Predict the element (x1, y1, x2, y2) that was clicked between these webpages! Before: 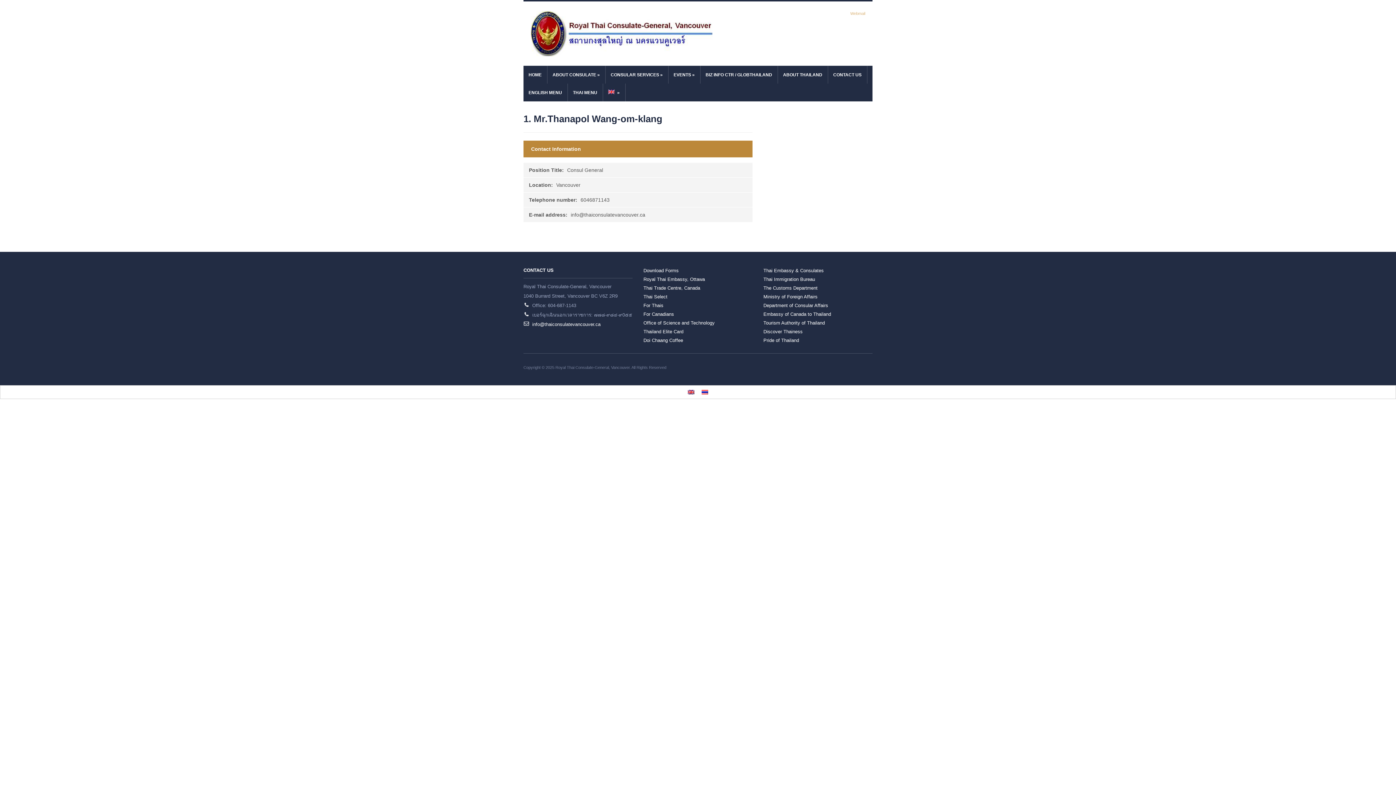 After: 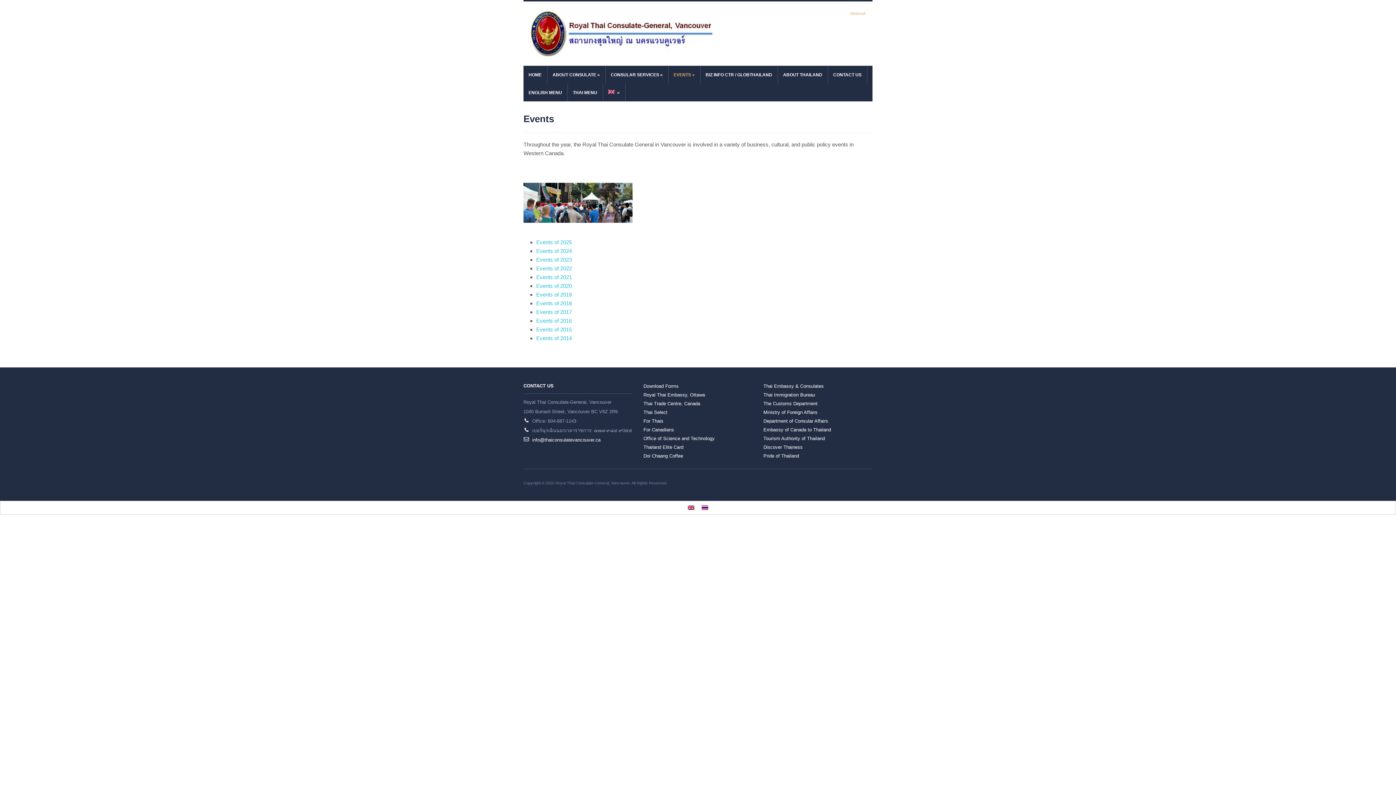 Action: bbox: (668, 65, 700, 83) label: EVENTS »